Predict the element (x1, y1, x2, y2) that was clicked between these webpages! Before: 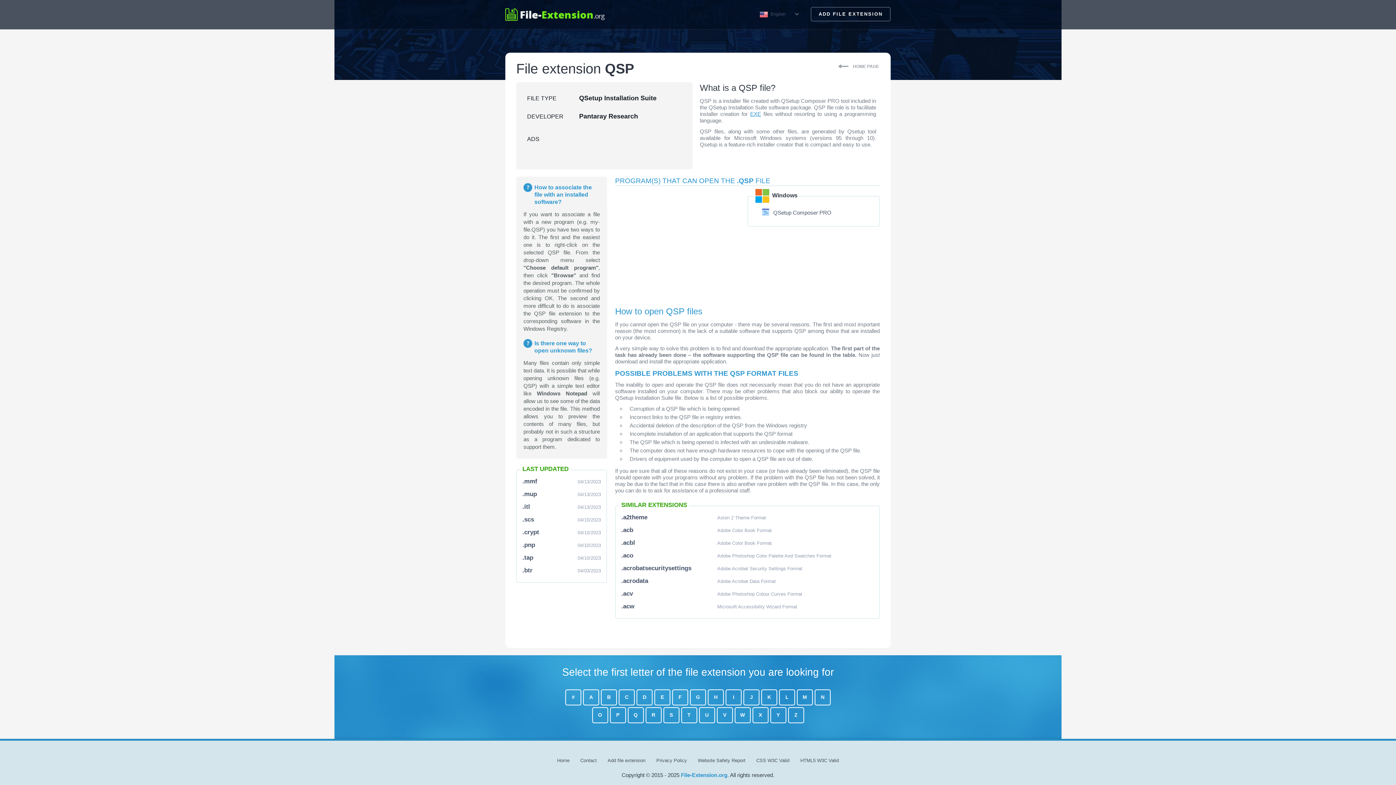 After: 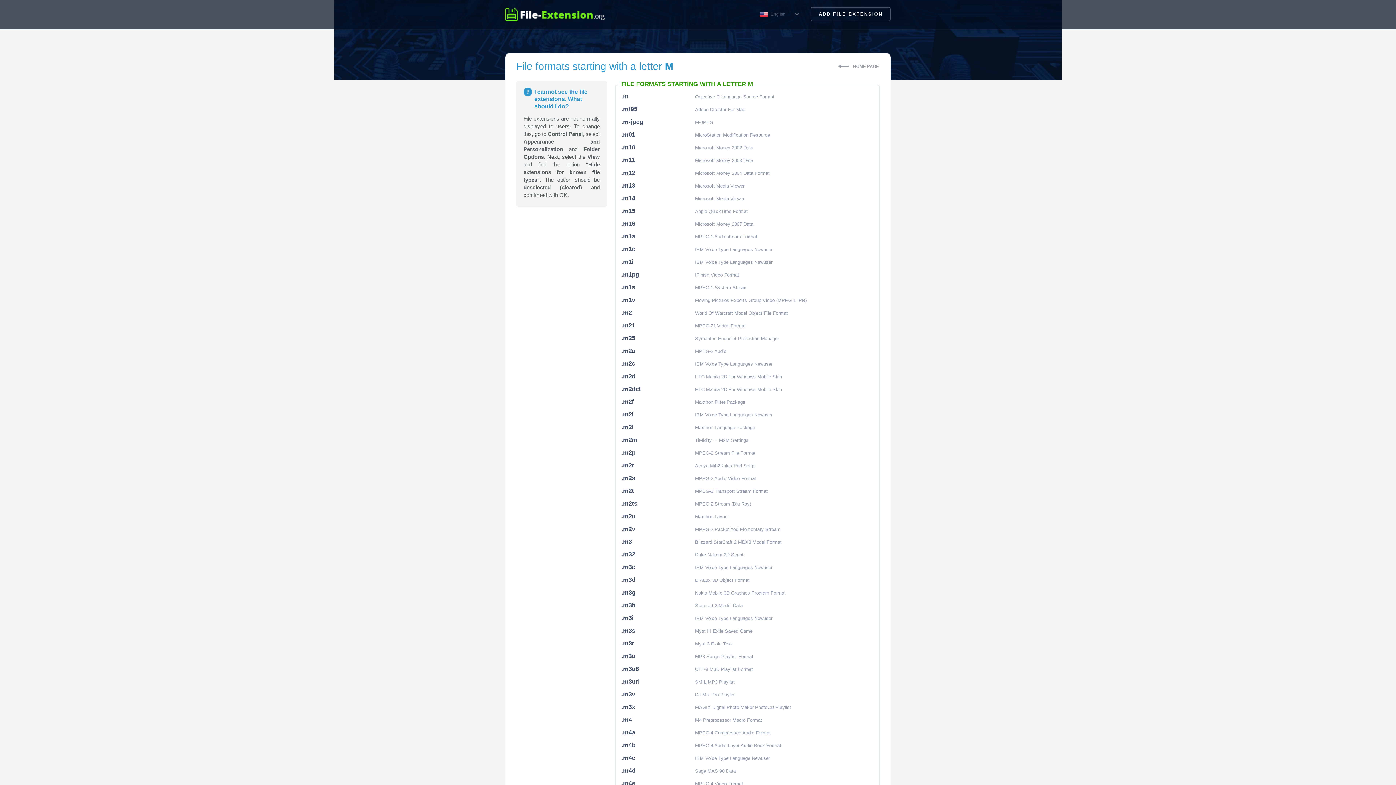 Action: bbox: (797, 689, 813, 705) label: M